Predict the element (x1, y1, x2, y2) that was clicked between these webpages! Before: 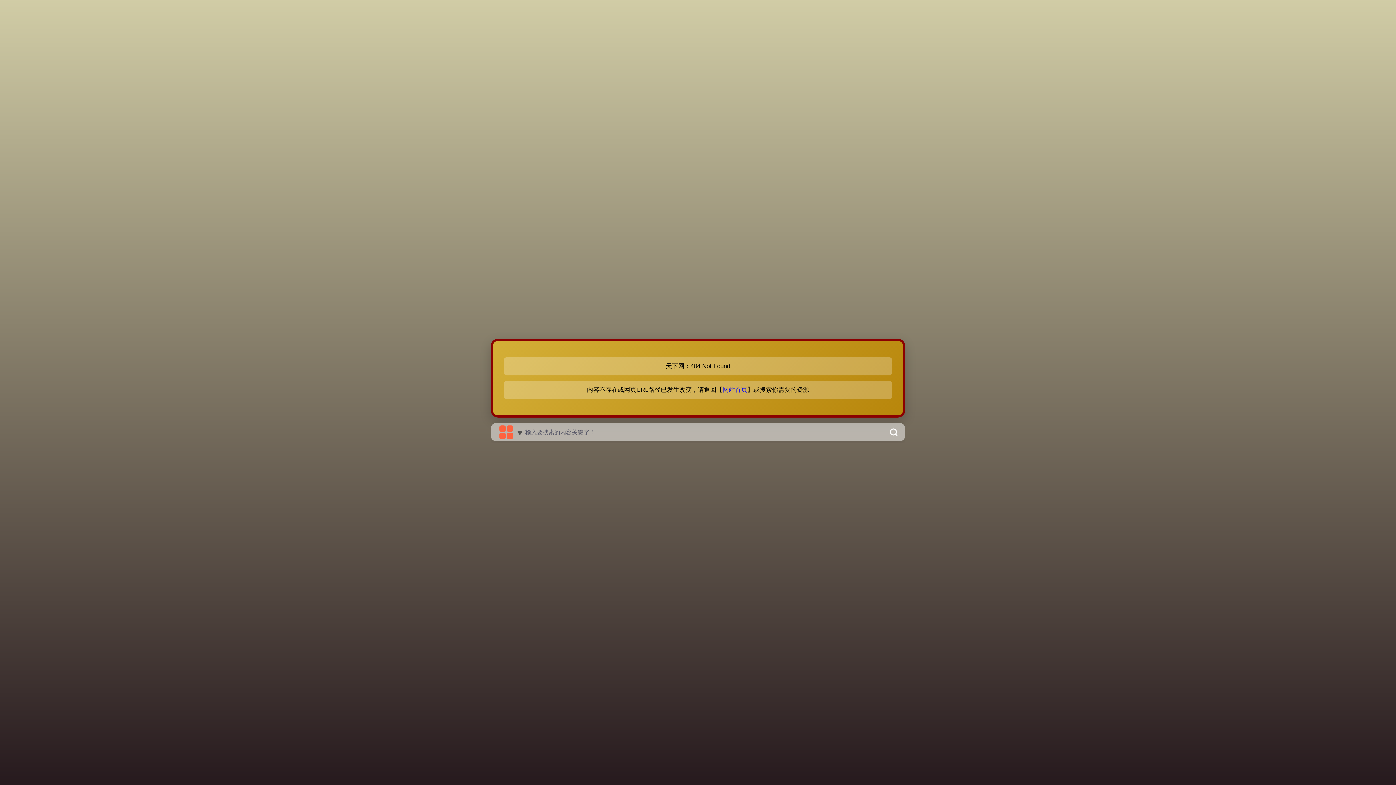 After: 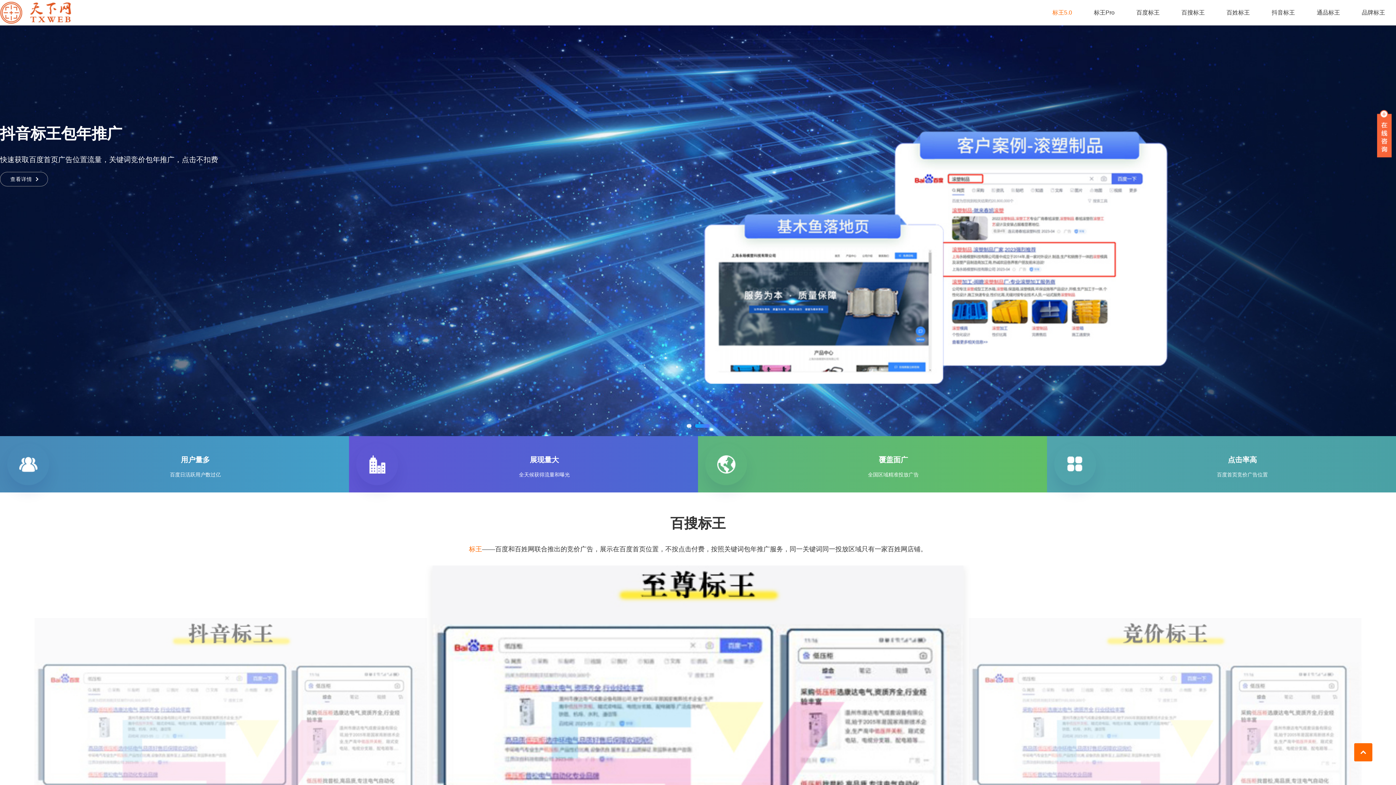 Action: label: 网站首页 bbox: (722, 386, 747, 393)